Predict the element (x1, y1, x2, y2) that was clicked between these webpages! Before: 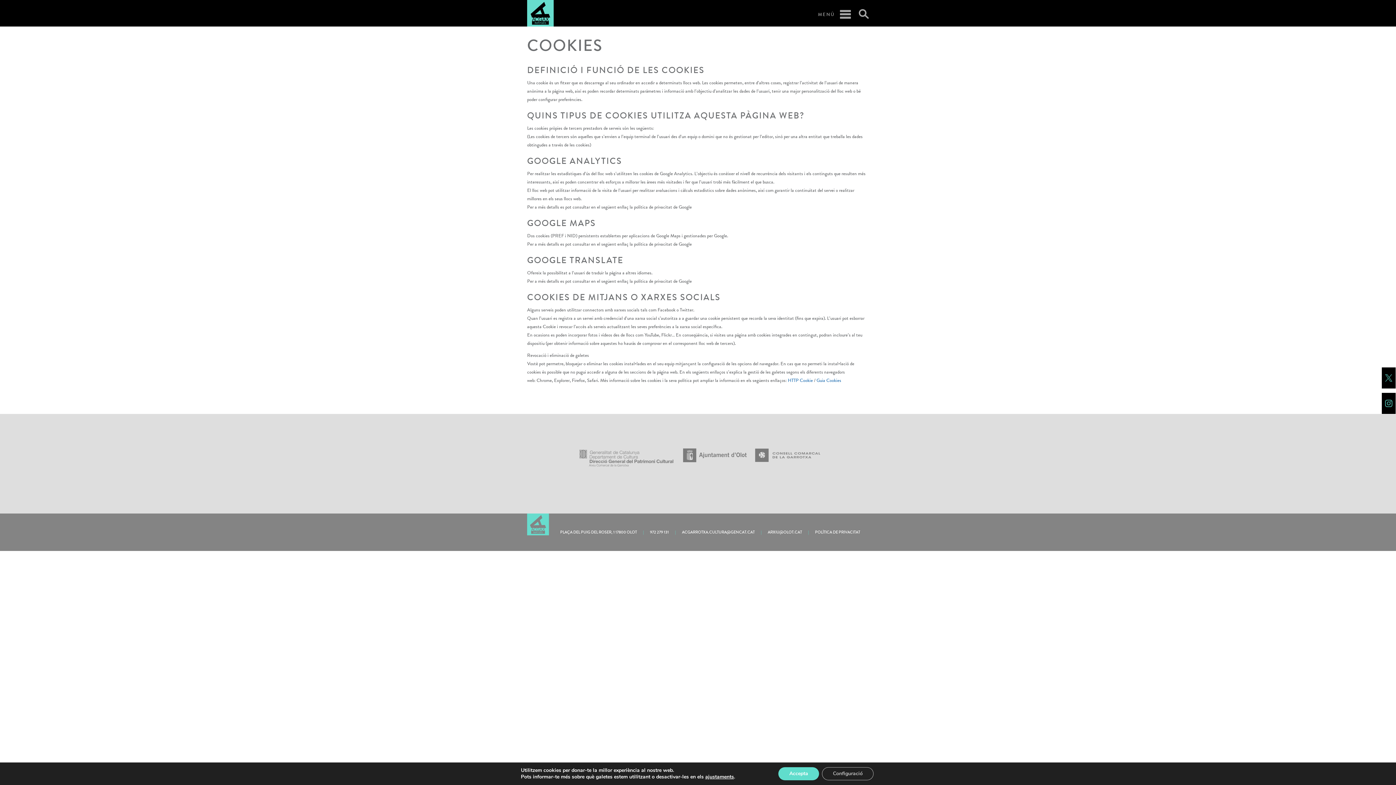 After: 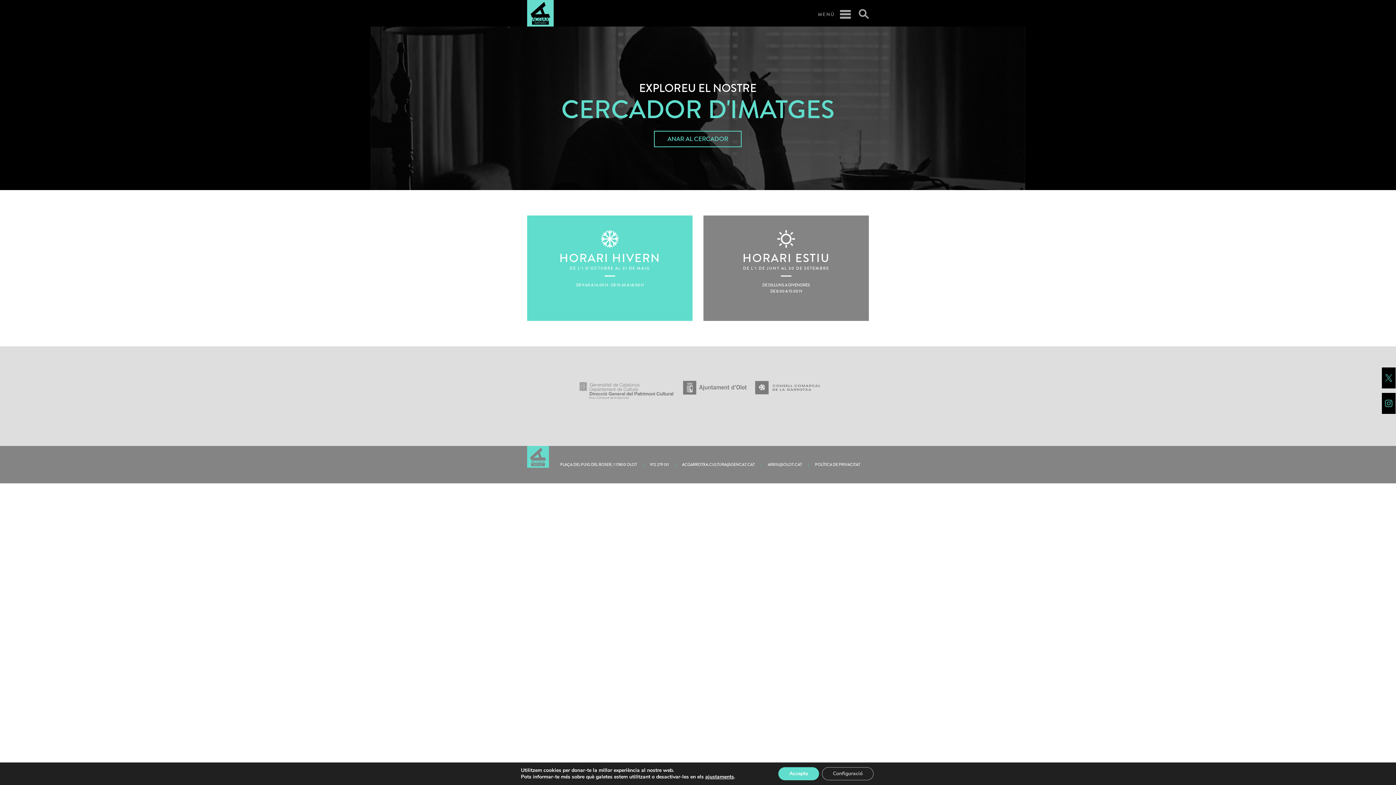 Action: bbox: (527, 513, 549, 535)